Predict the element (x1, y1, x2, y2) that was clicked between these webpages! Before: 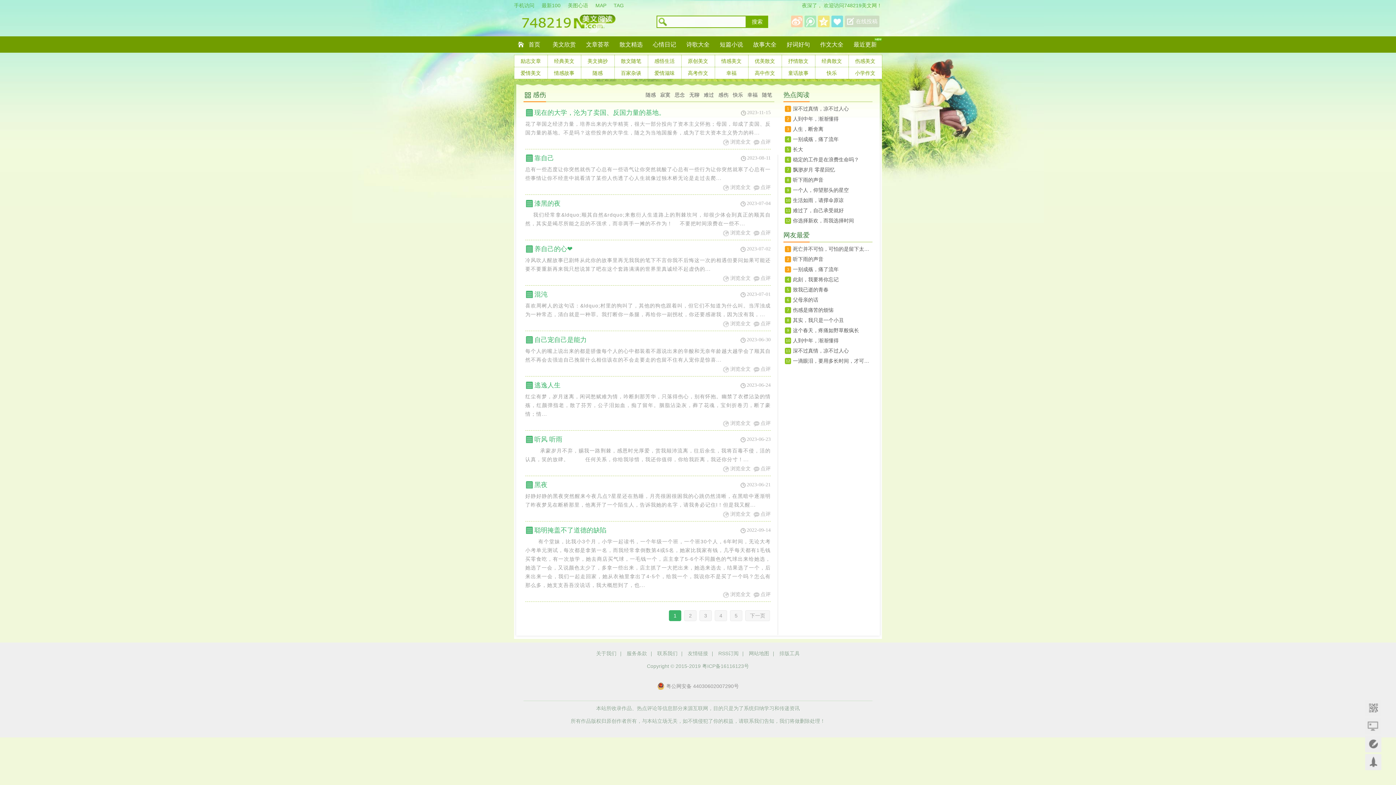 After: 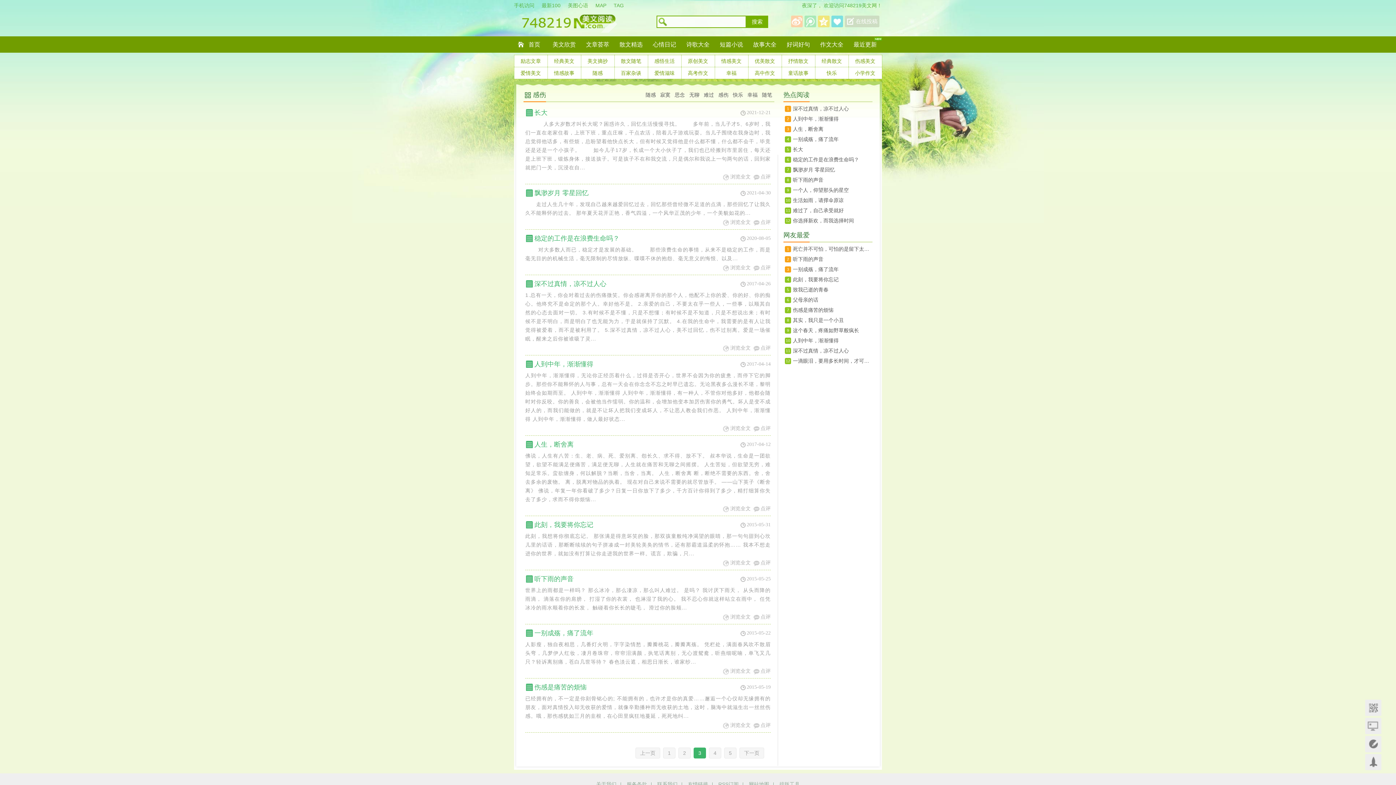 Action: label: 3 bbox: (699, 610, 712, 621)